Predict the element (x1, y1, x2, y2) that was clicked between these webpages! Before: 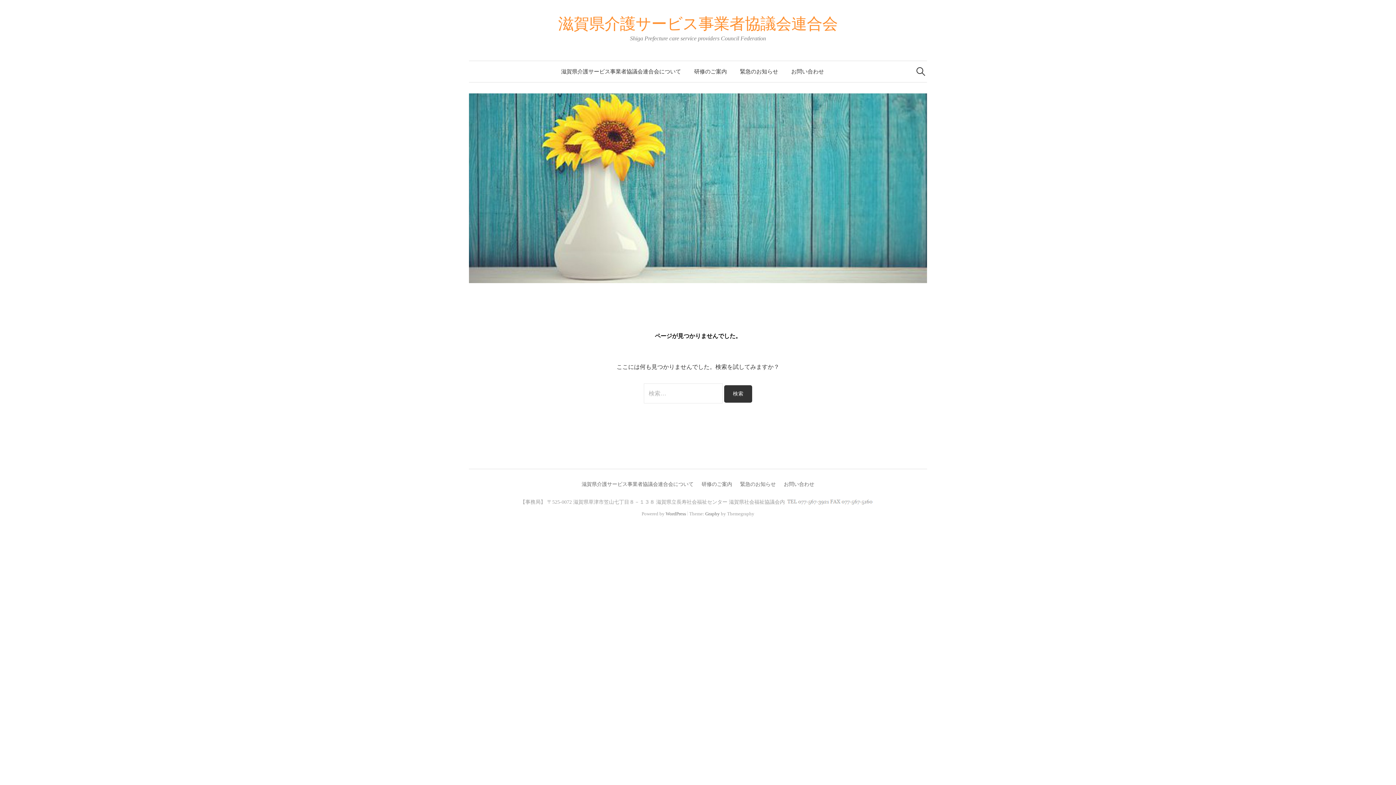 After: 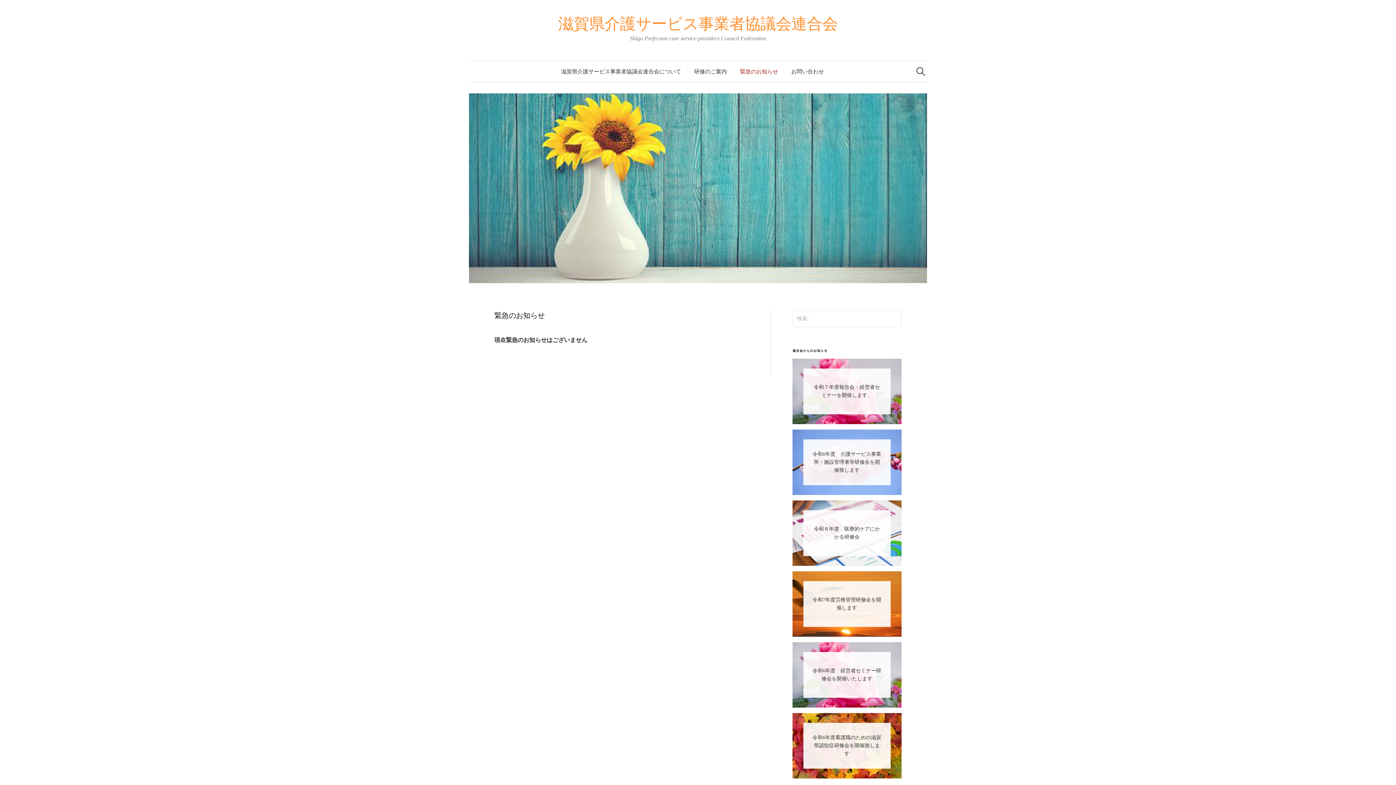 Action: bbox: (733, 61, 784, 82) label: 緊急のお知らせ